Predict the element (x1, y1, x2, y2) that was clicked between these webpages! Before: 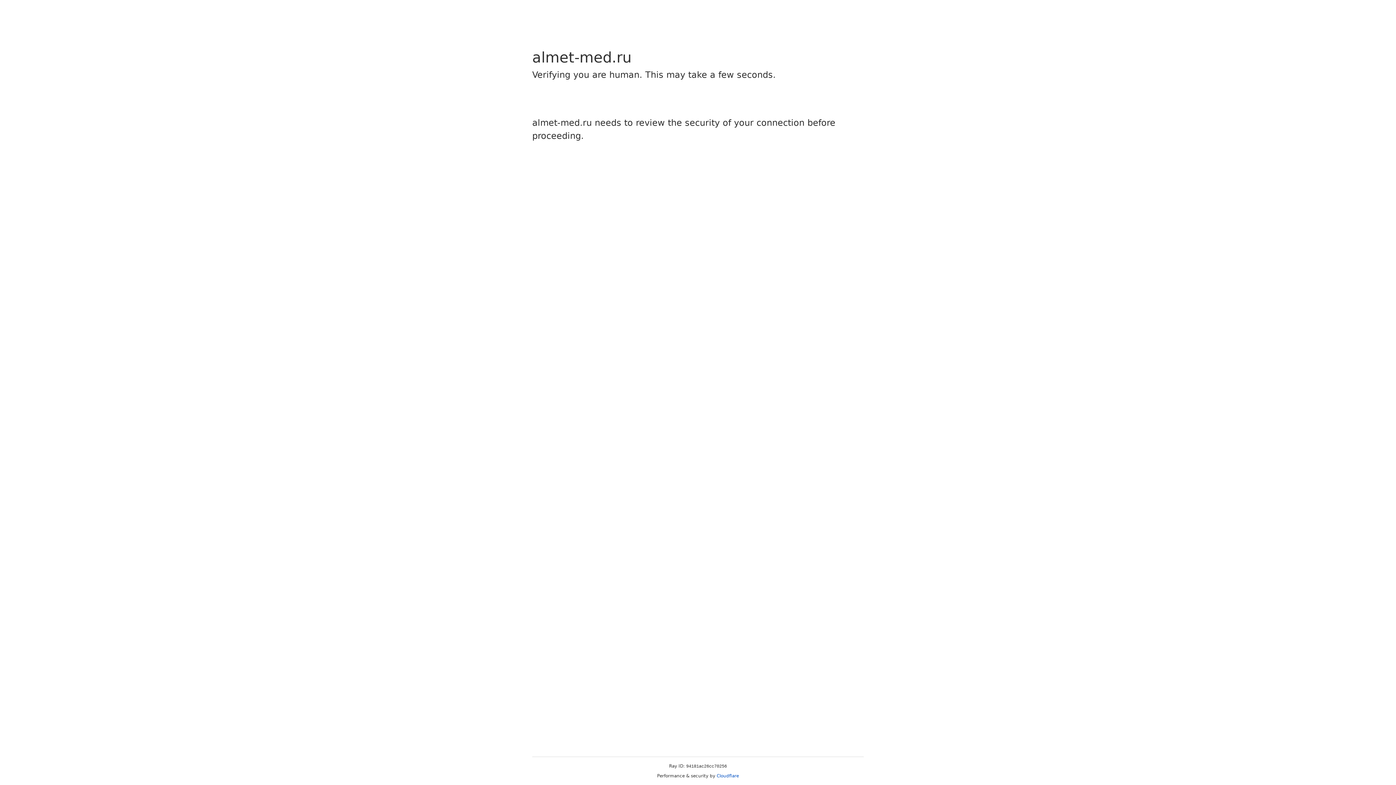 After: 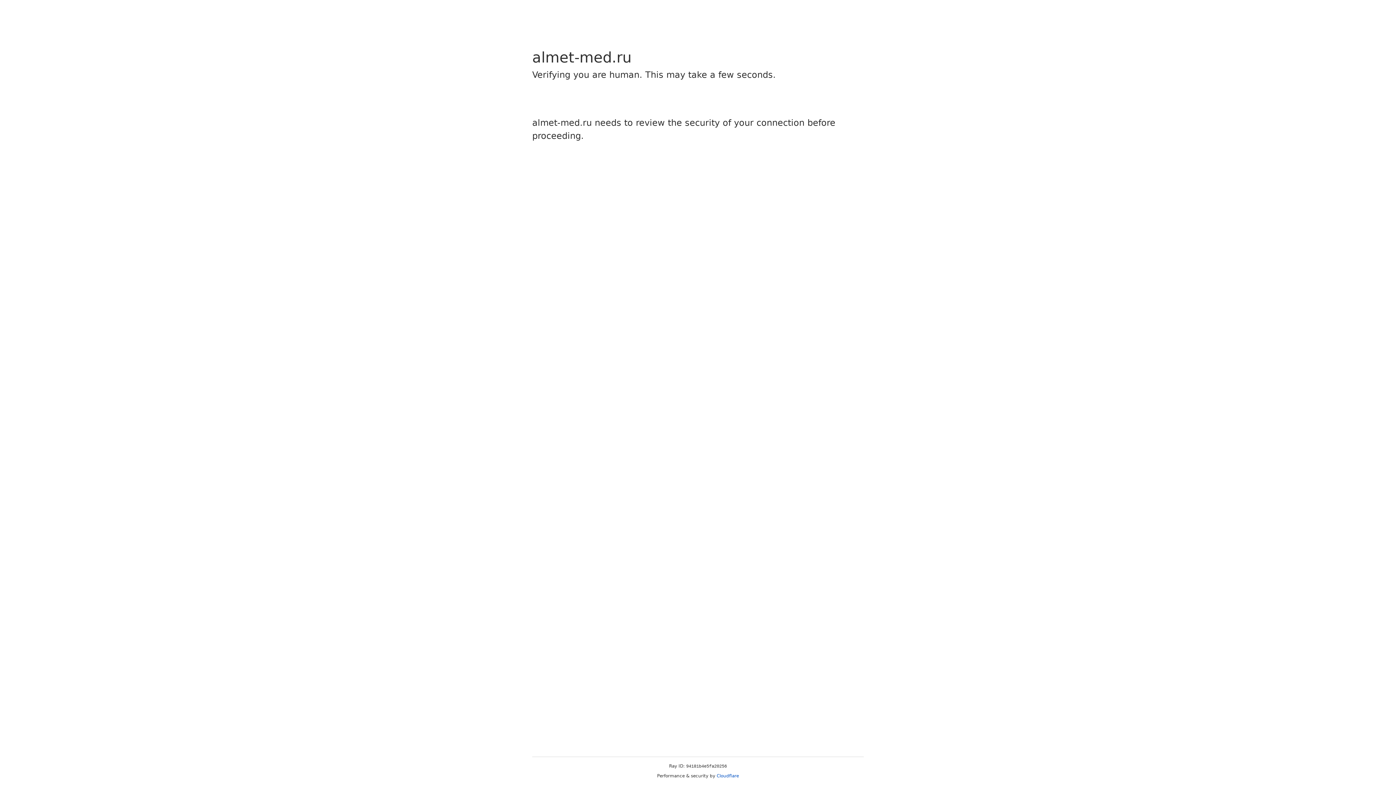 Action: bbox: (716, 773, 739, 778) label: Cloudflare